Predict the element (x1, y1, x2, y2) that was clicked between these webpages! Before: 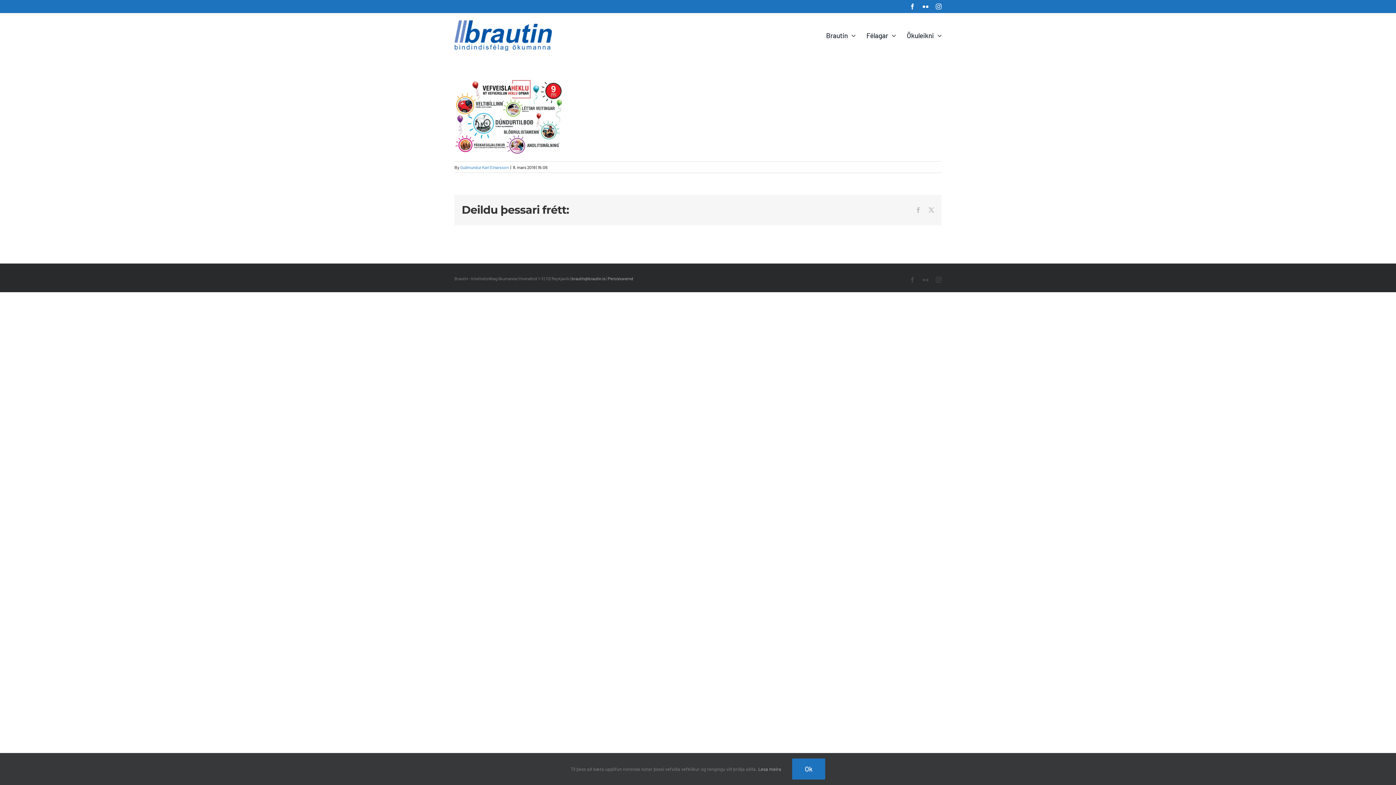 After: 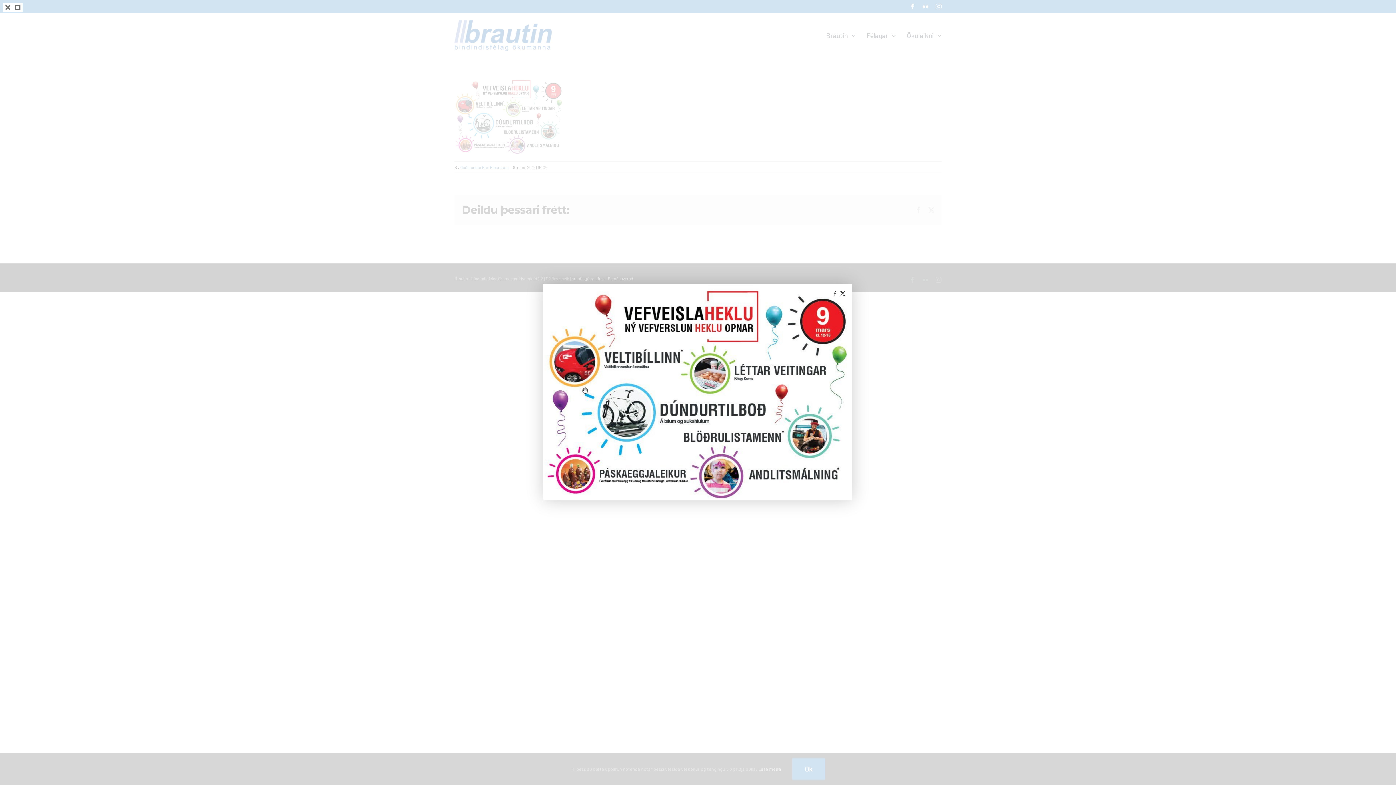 Action: bbox: (454, 79, 563, 87)